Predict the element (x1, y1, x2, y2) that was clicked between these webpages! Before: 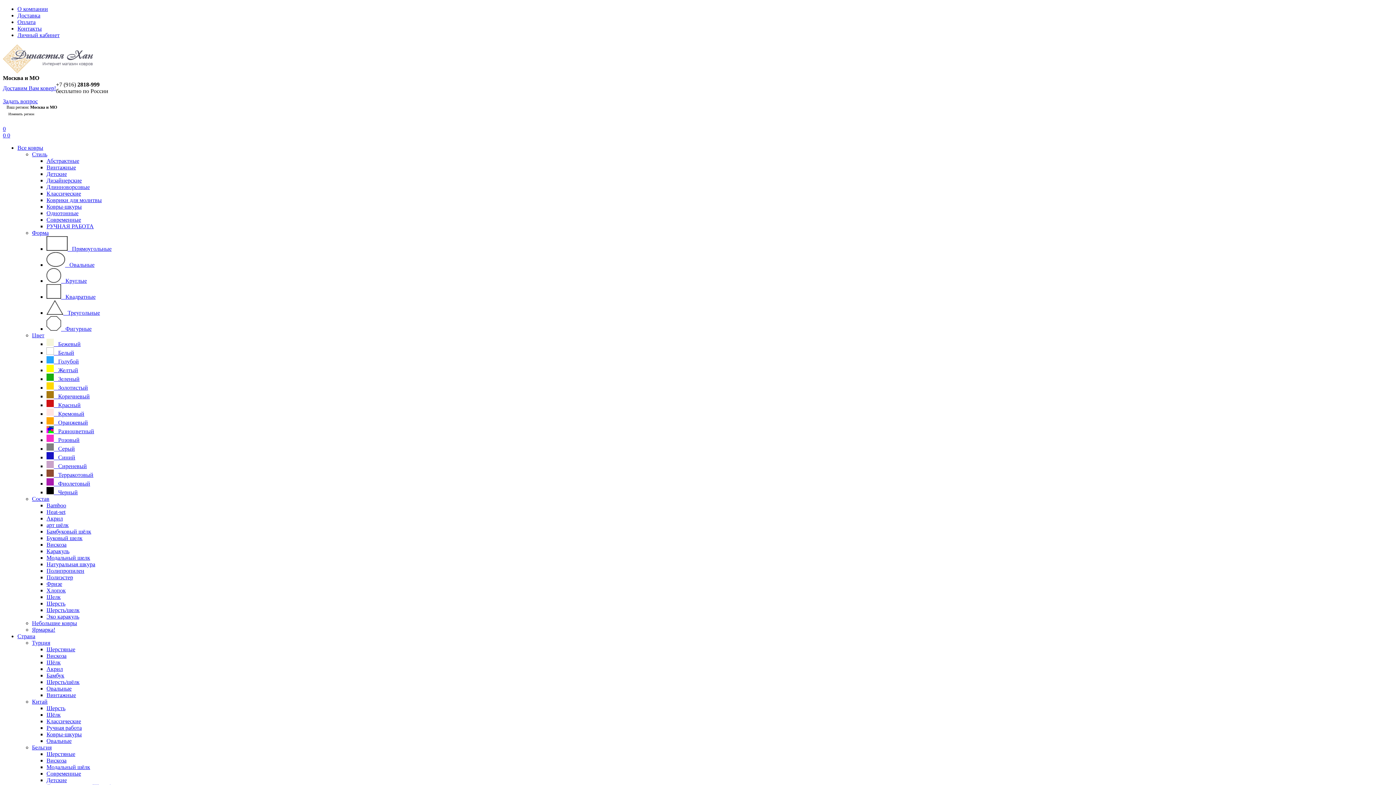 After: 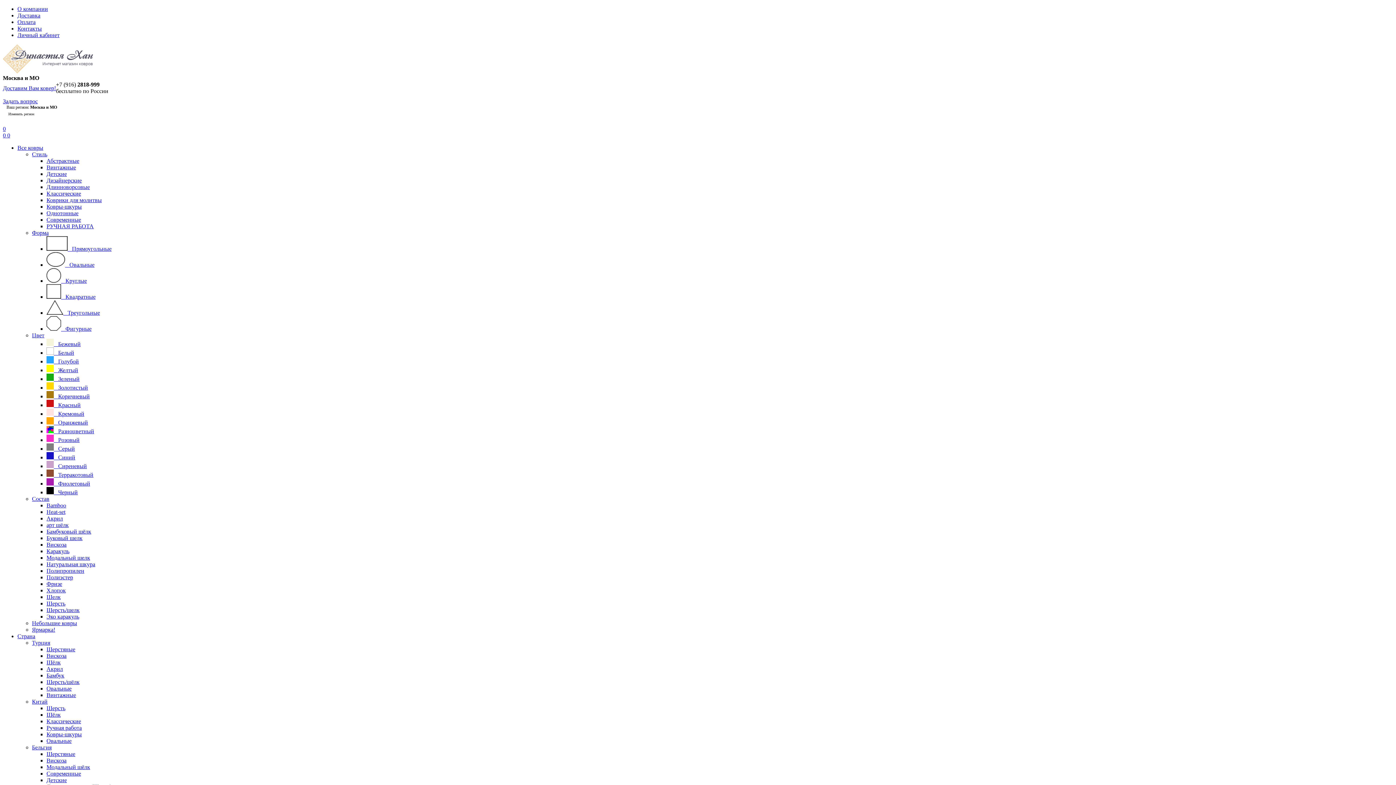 Action: bbox: (46, 210, 78, 216) label: Однотонные